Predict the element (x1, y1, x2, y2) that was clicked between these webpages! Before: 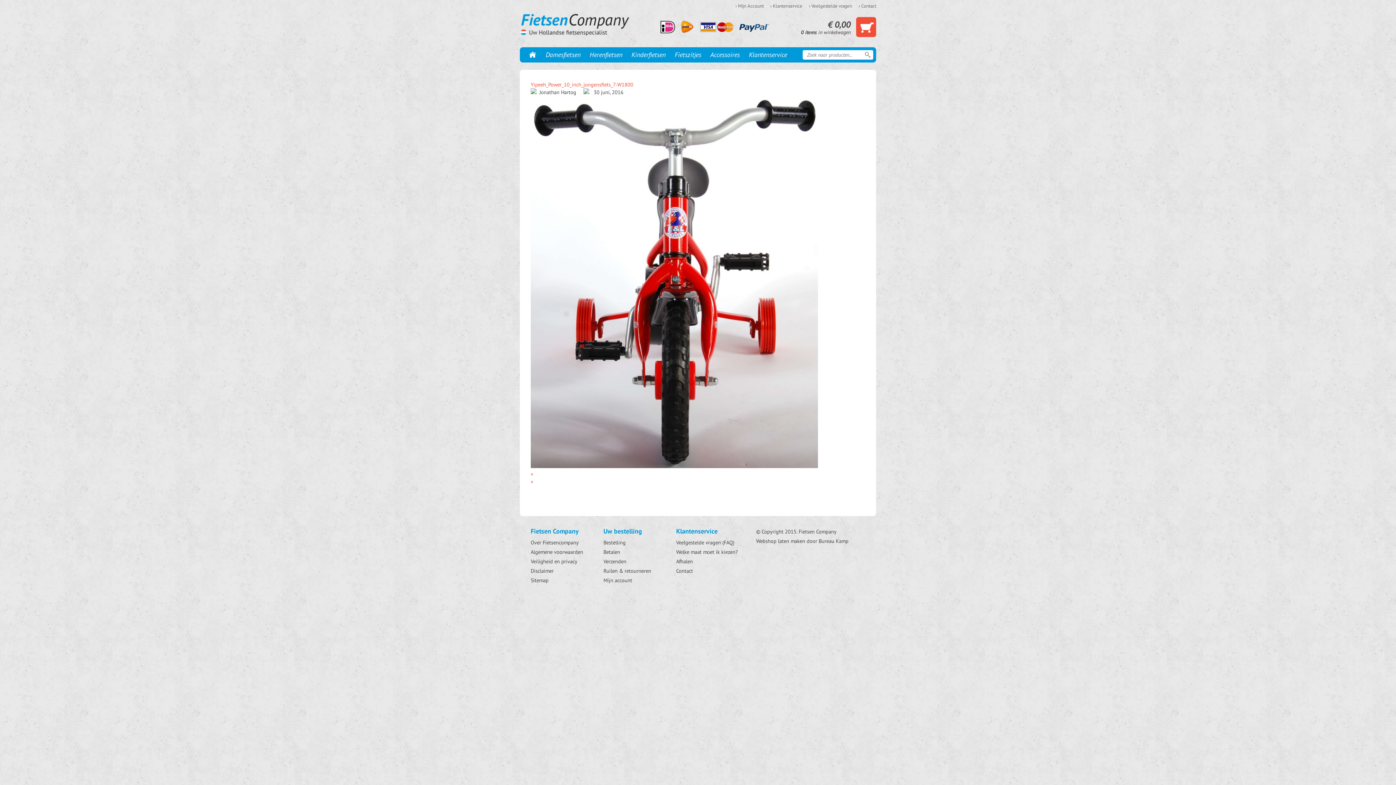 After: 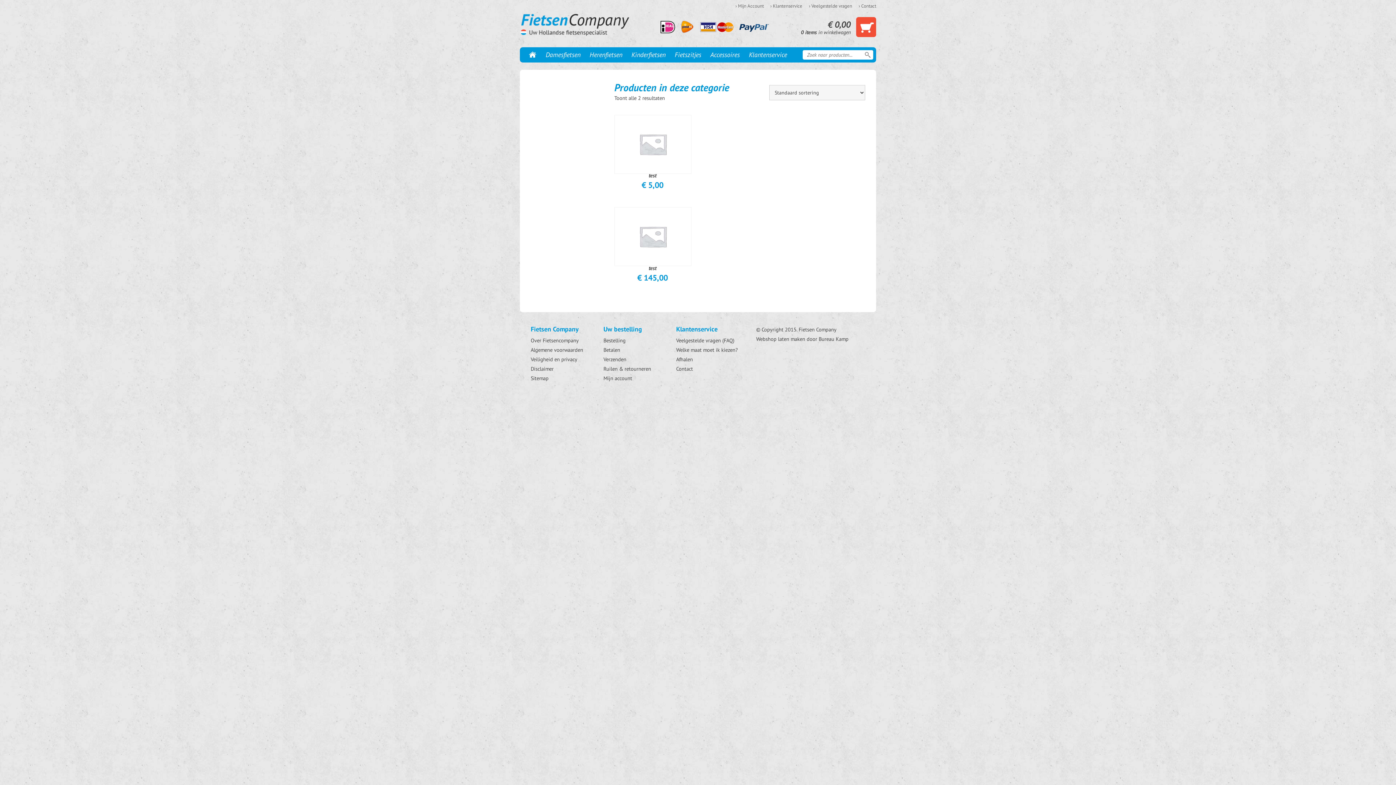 Action: bbox: (545, 50, 580, 58) label: Damesfietsen